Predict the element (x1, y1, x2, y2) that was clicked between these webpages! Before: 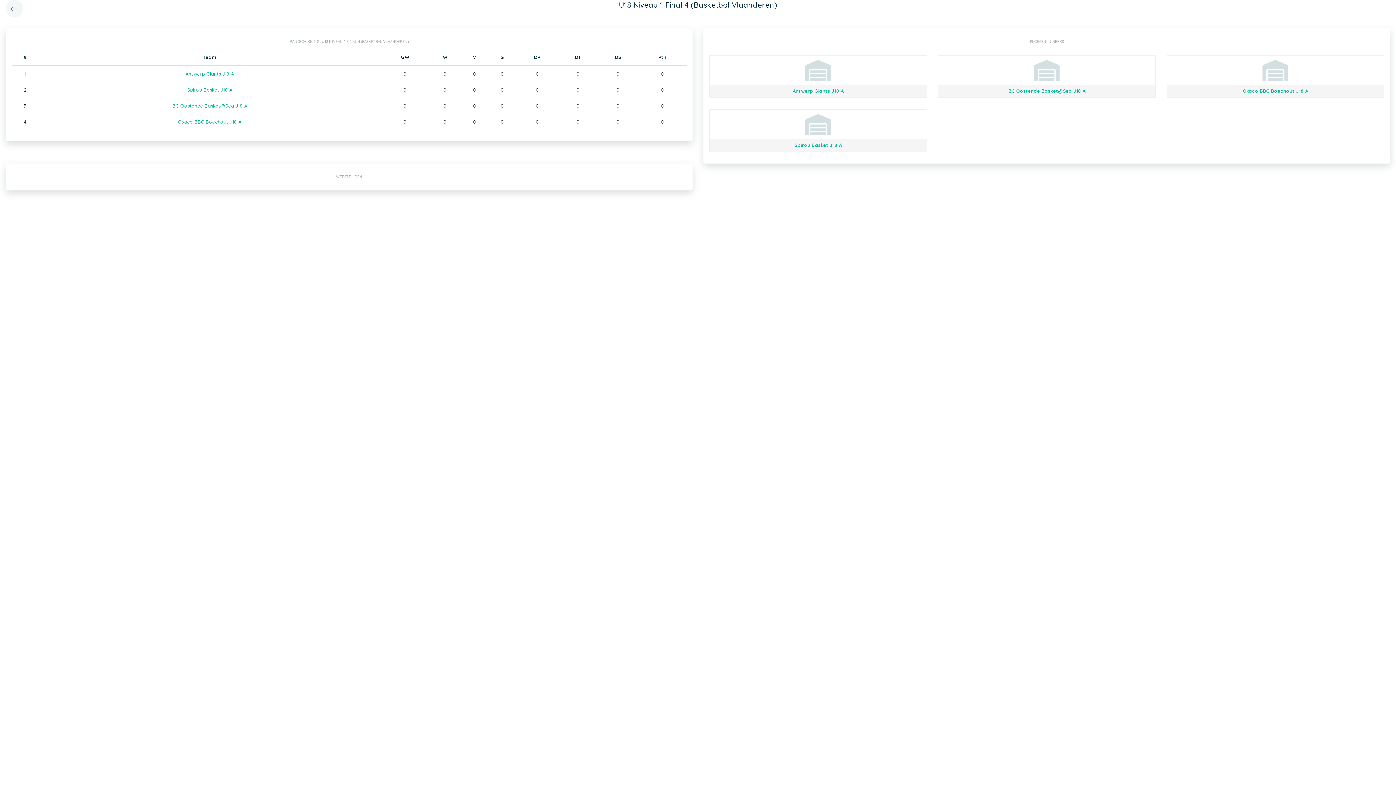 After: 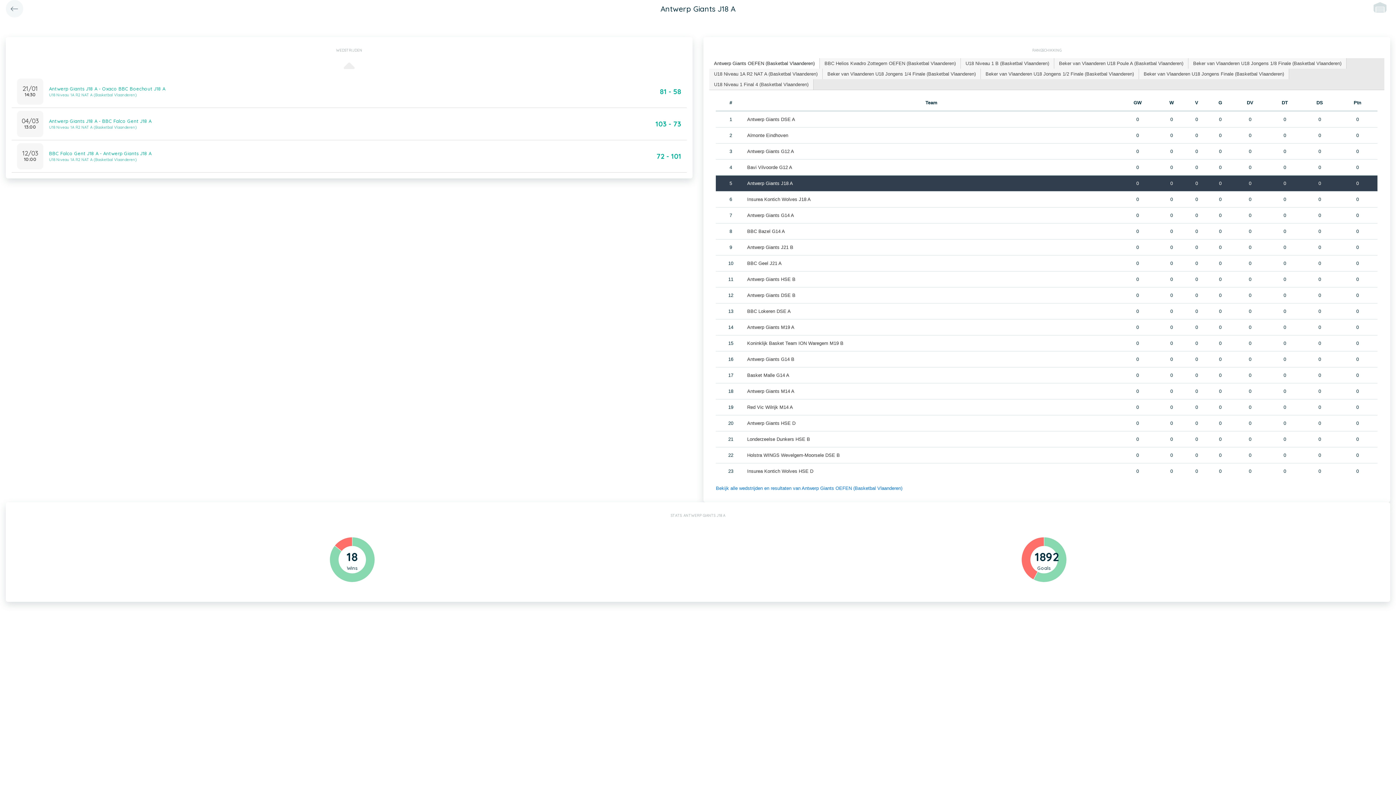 Action: bbox: (5, 0, 23, 17)